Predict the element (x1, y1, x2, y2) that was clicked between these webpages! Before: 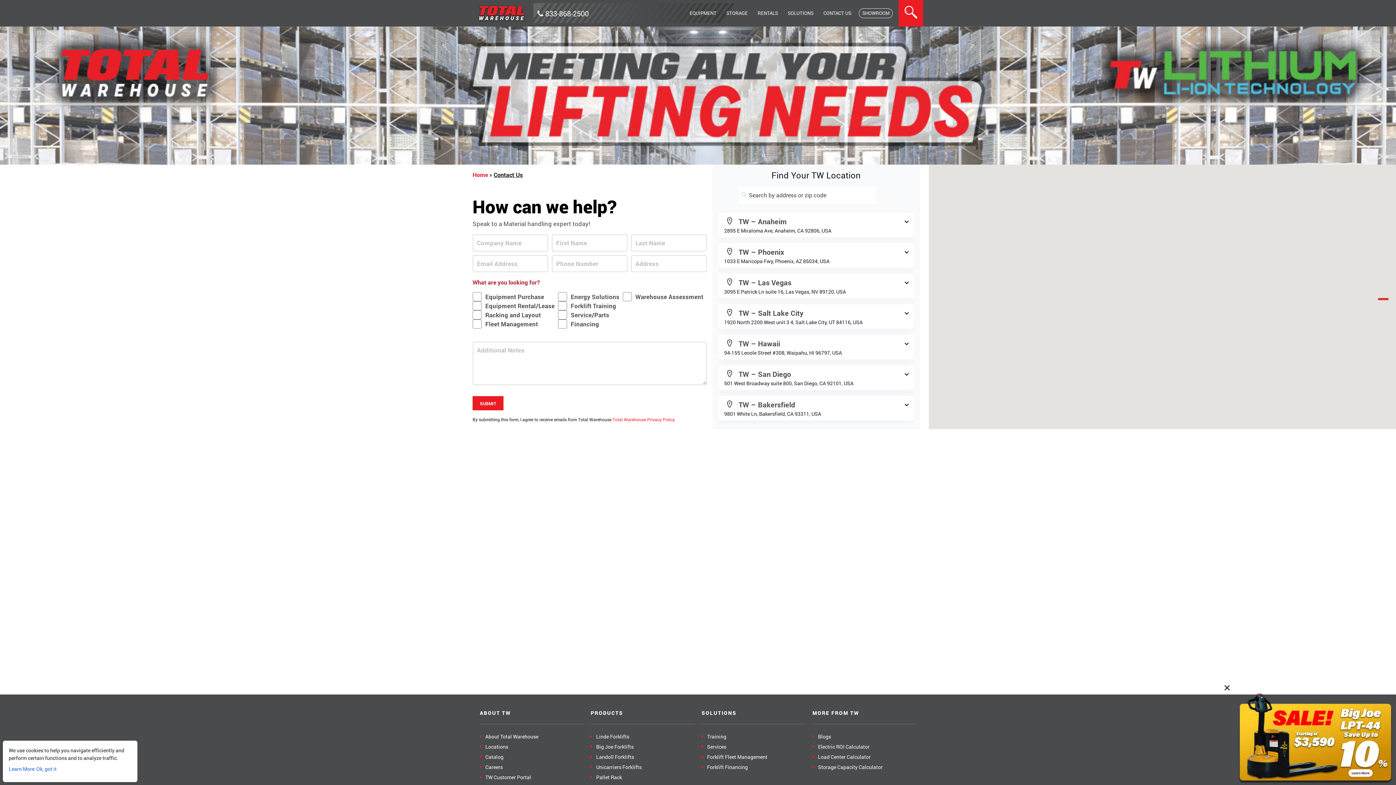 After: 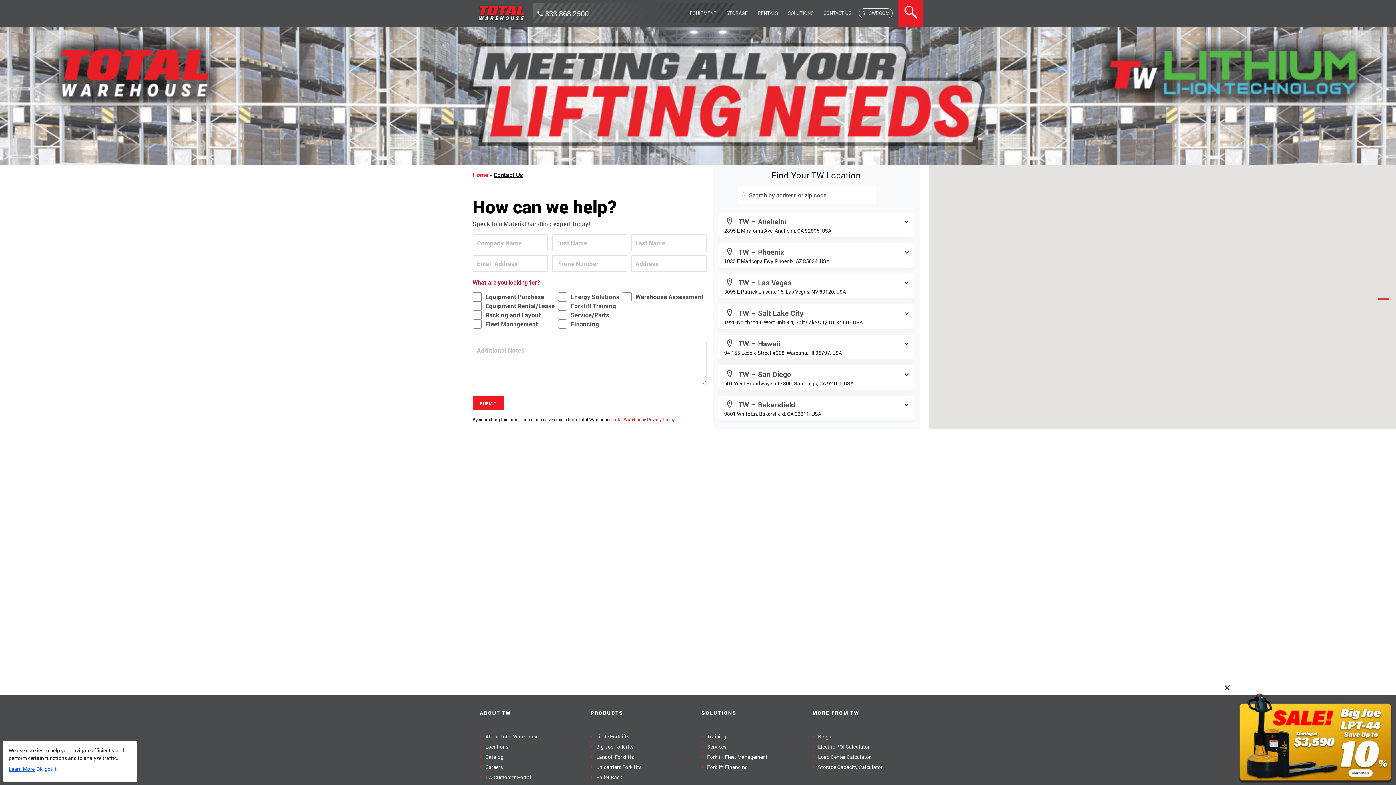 Action: label: Learn More bbox: (8, 762, 34, 776)